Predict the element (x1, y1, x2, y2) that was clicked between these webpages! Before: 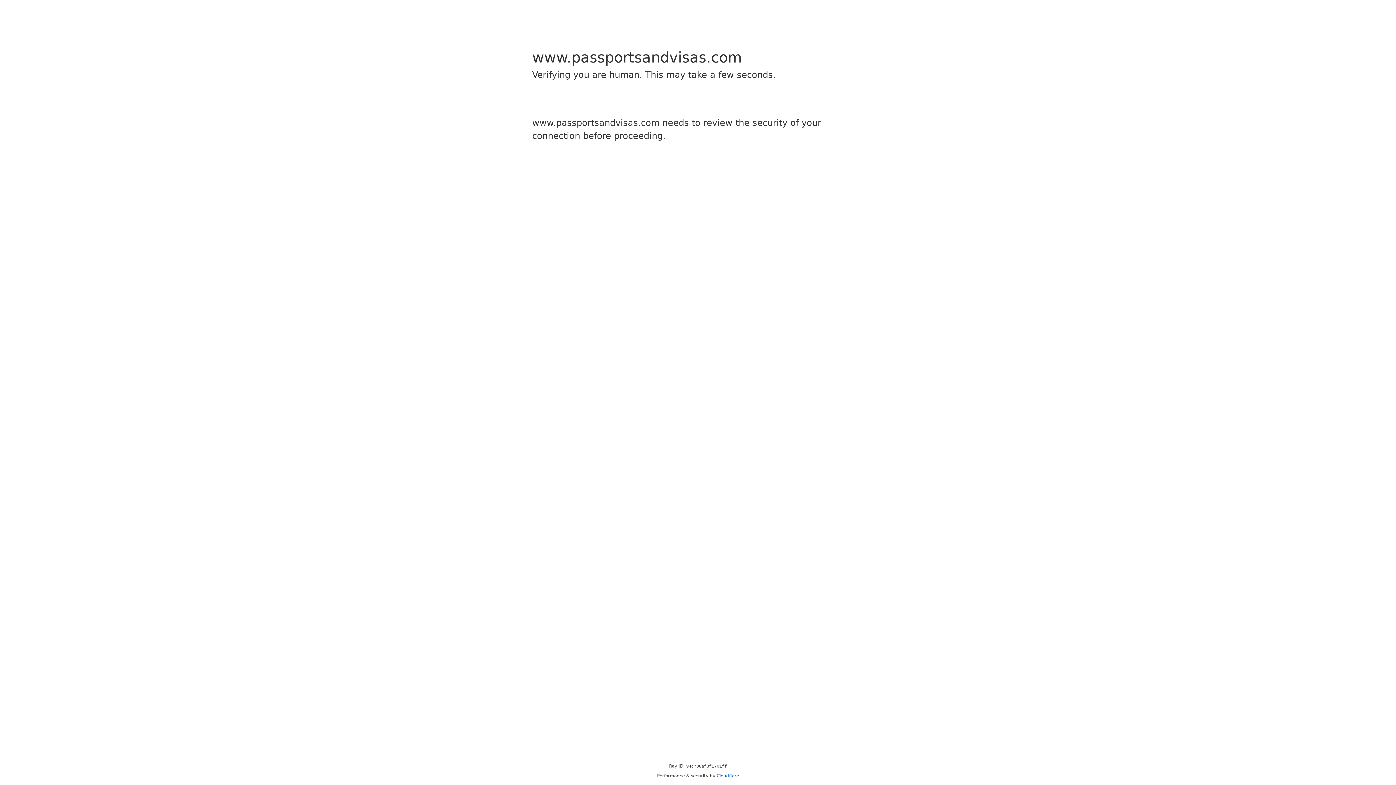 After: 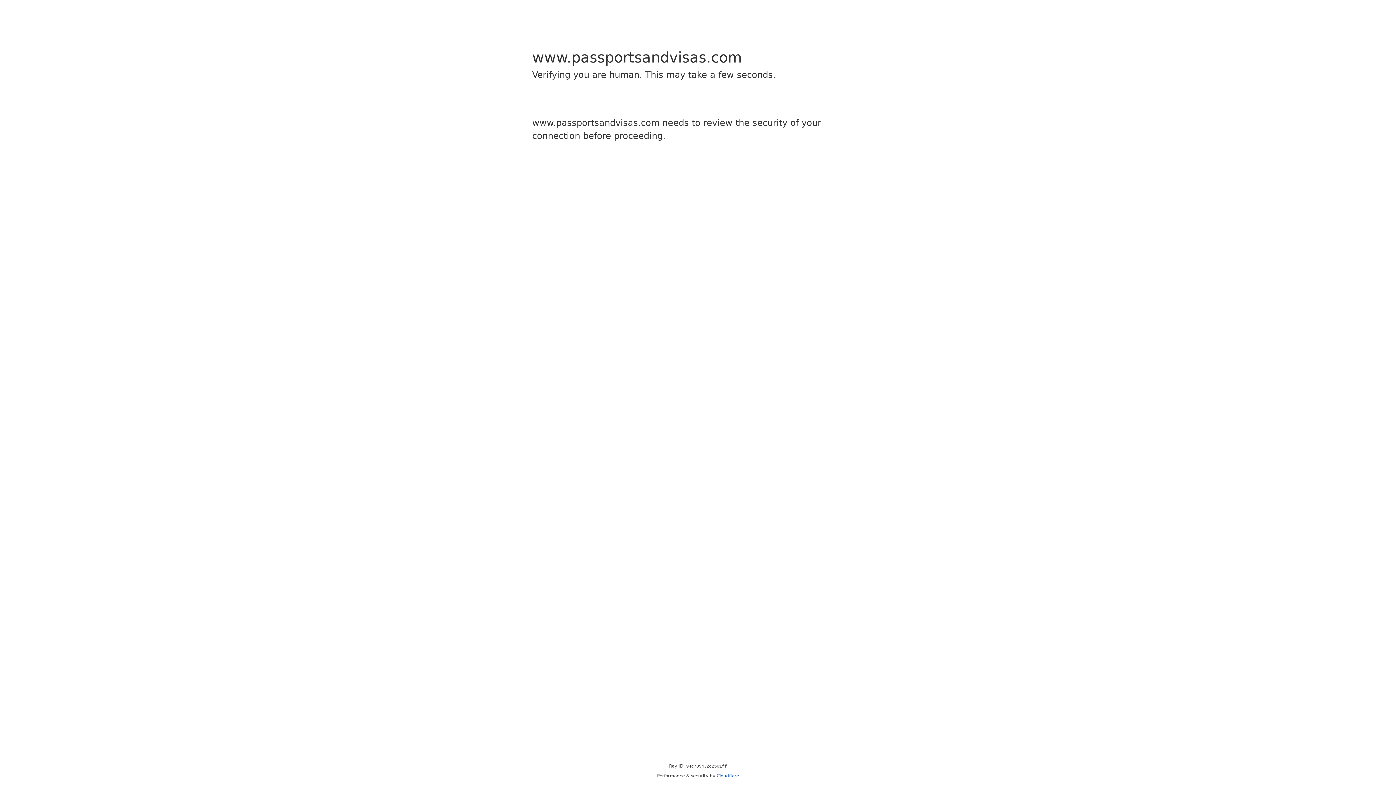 Action: label: Cloudflare bbox: (716, 773, 739, 778)